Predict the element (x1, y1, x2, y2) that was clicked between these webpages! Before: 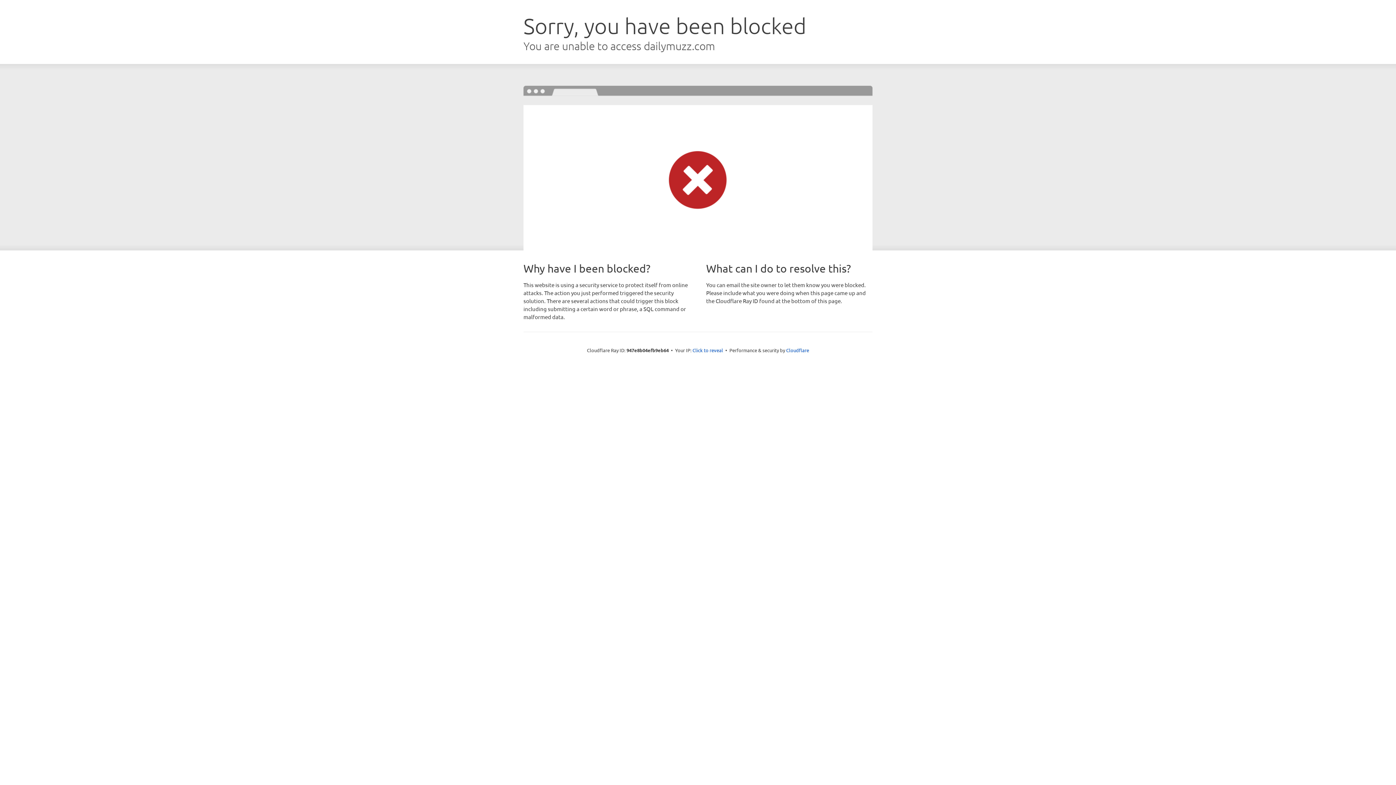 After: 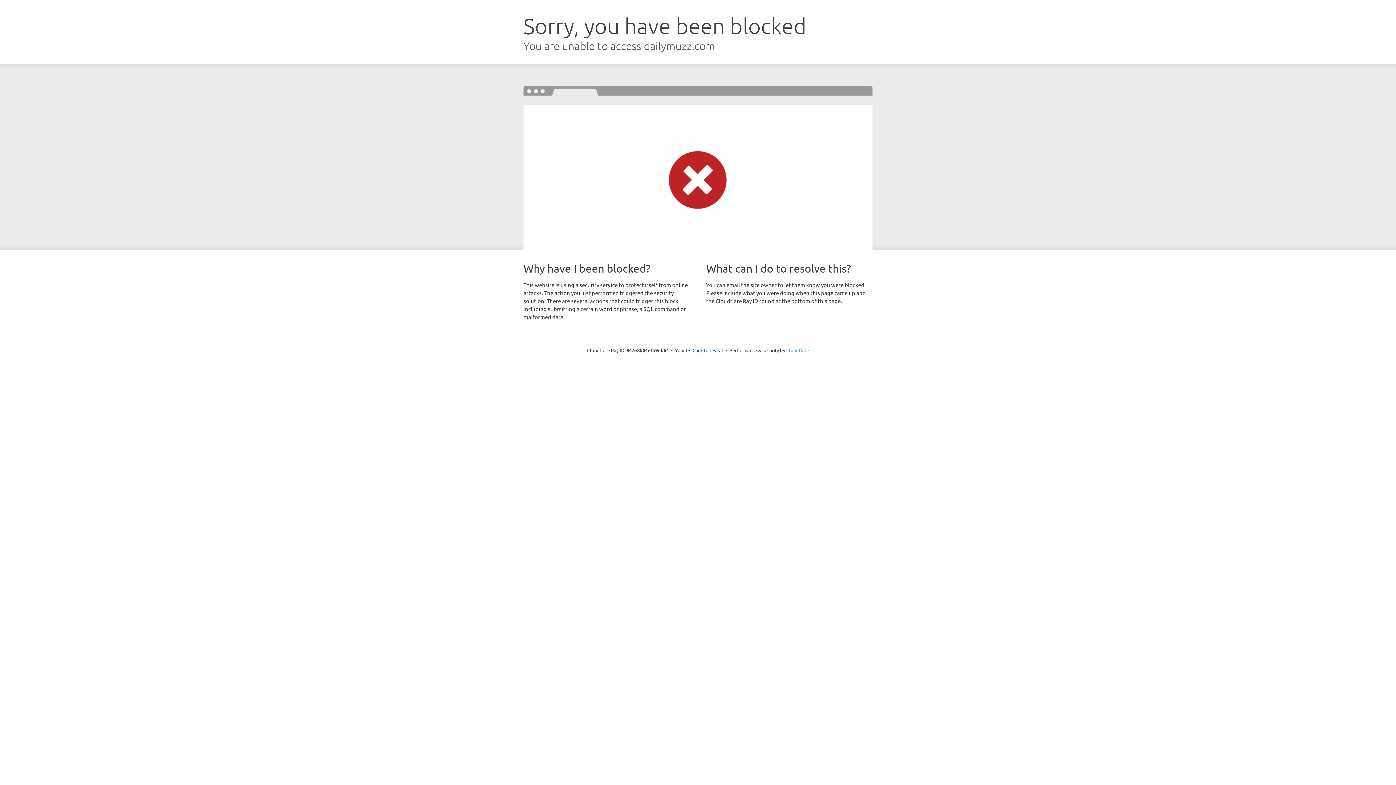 Action: bbox: (786, 347, 809, 353) label: Cloudflare